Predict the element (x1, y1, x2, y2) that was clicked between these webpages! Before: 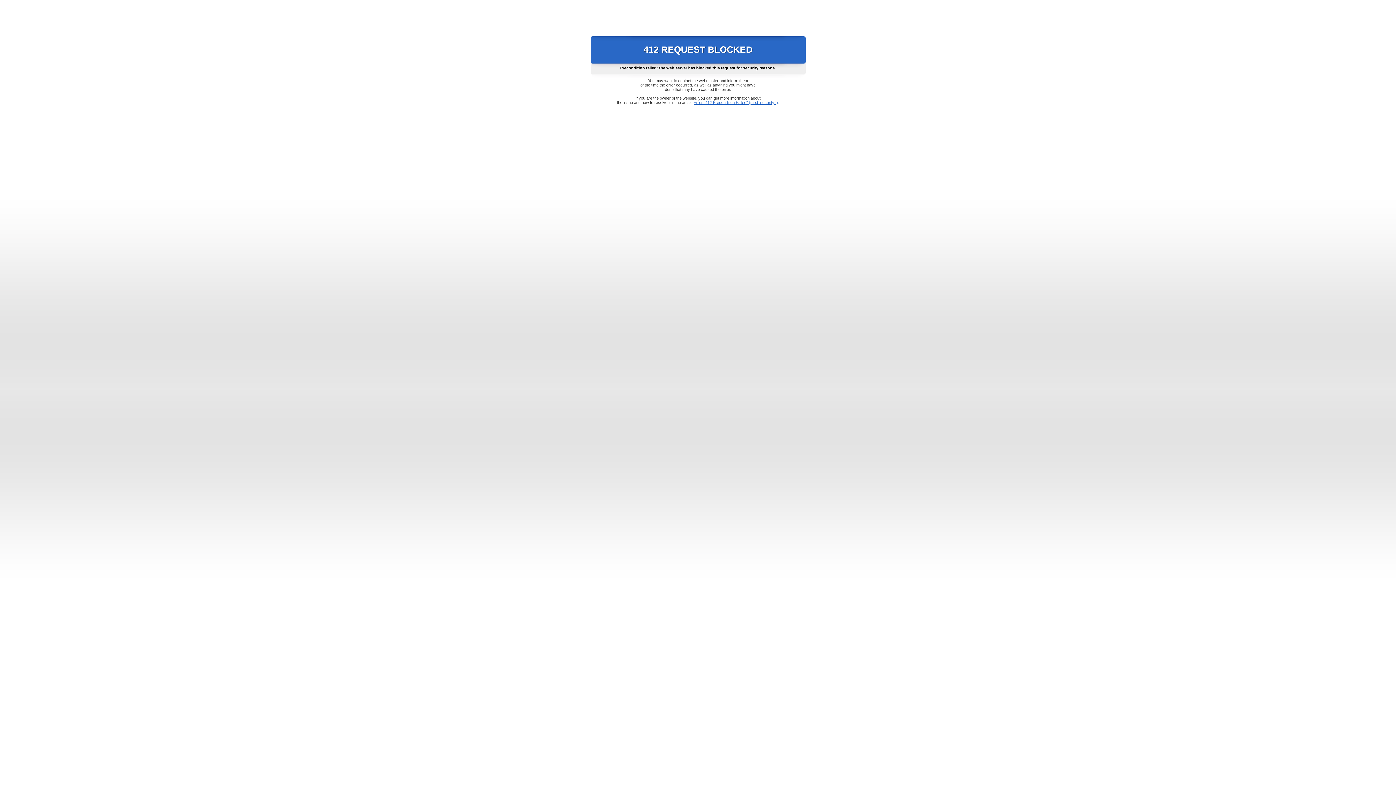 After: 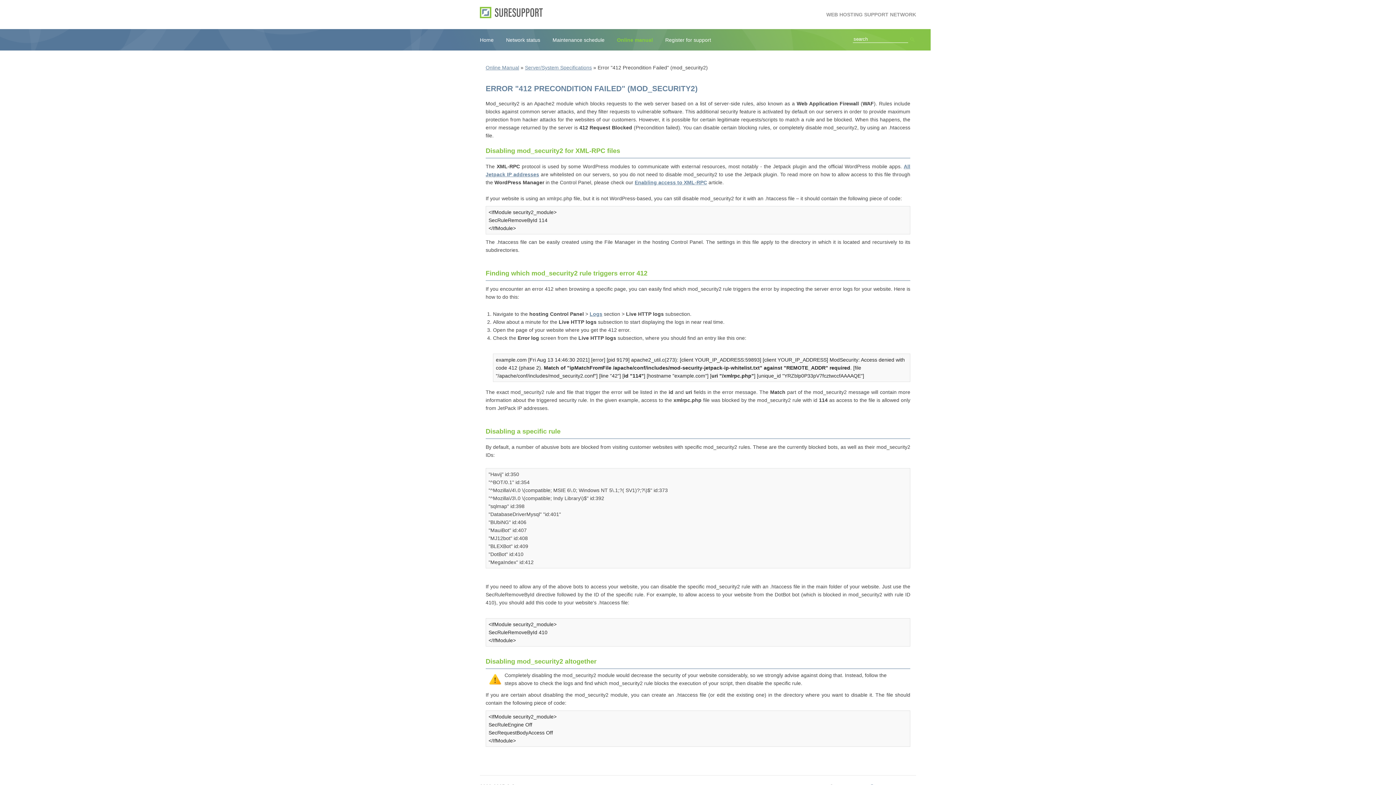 Action: label: Error "412 Precondition Failed" (mod_security2) bbox: (693, 100, 778, 104)